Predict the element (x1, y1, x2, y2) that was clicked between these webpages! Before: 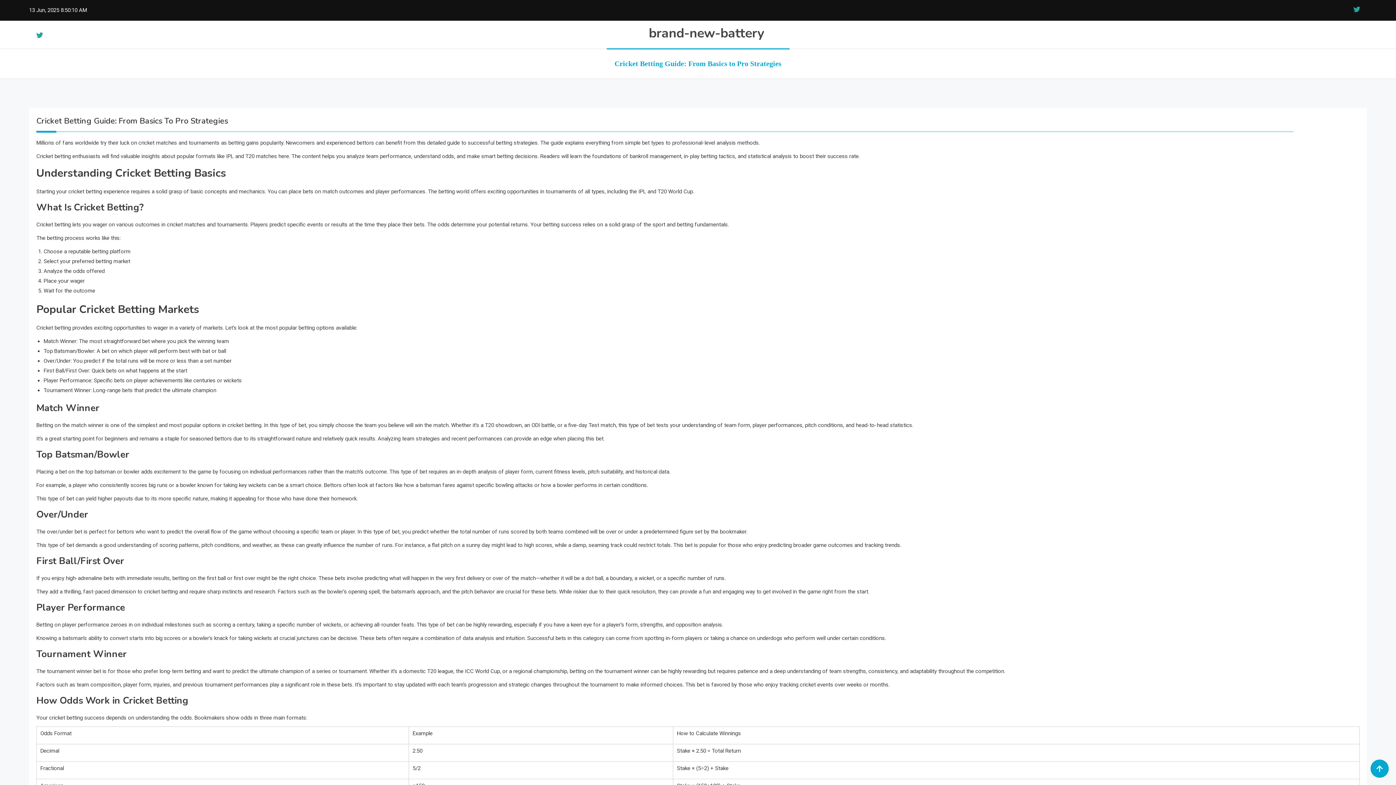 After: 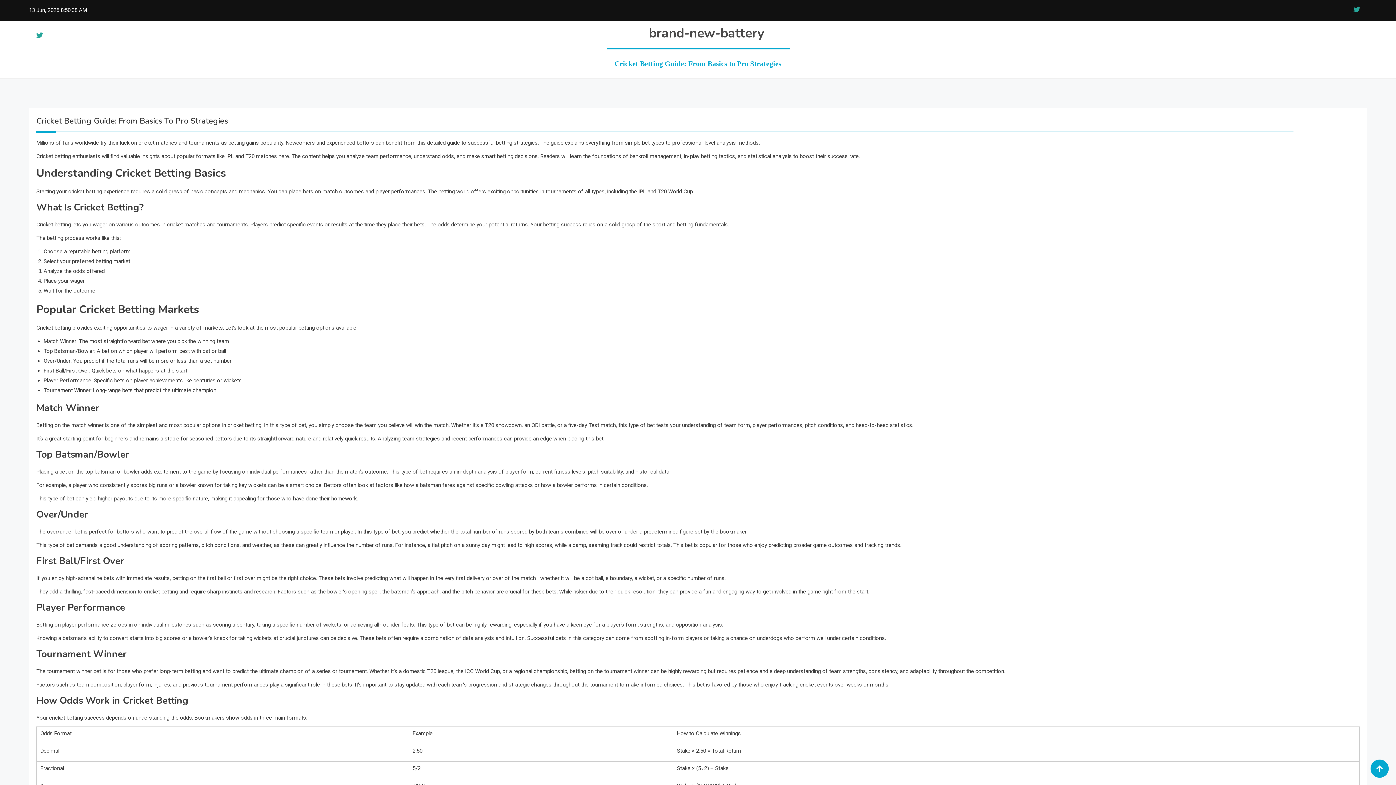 Action: bbox: (1350, 5, 1363, 15)